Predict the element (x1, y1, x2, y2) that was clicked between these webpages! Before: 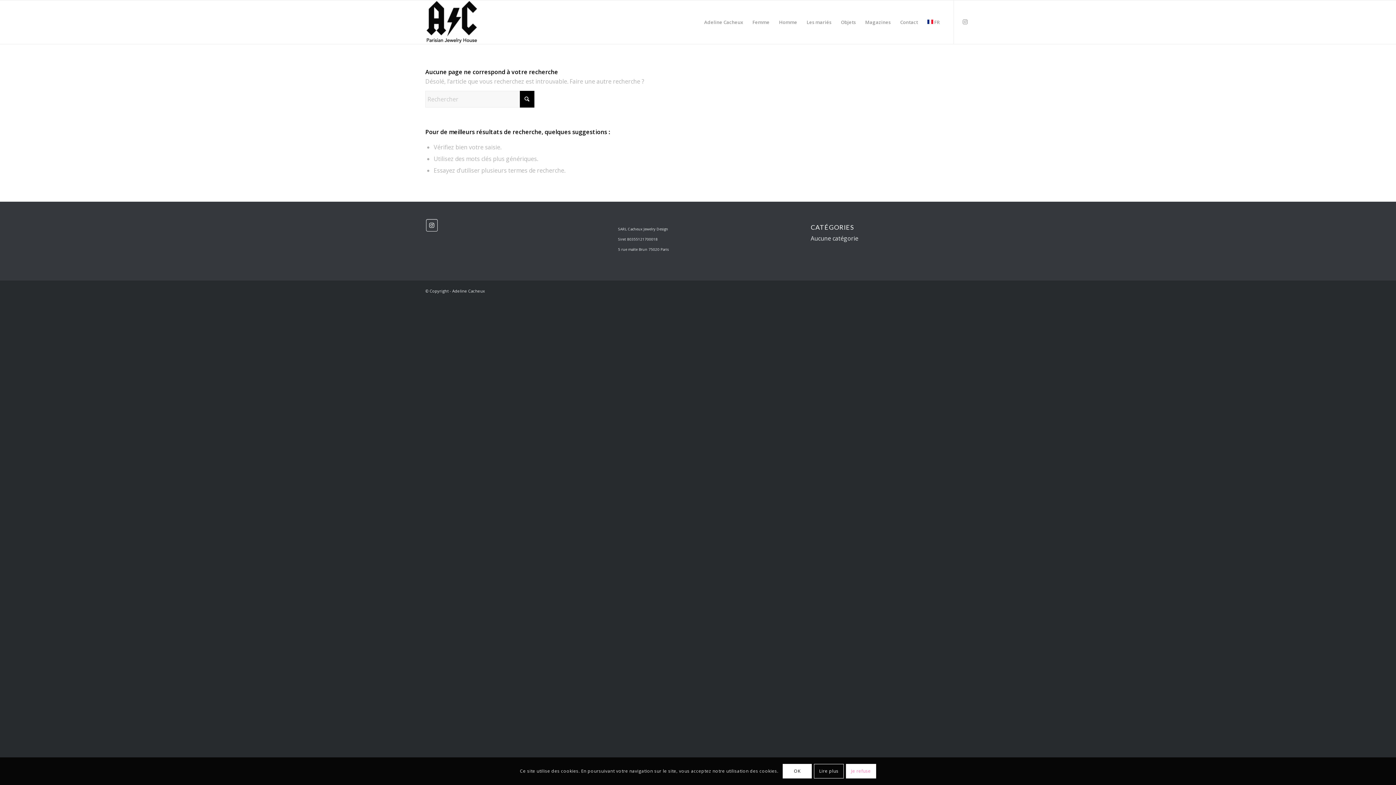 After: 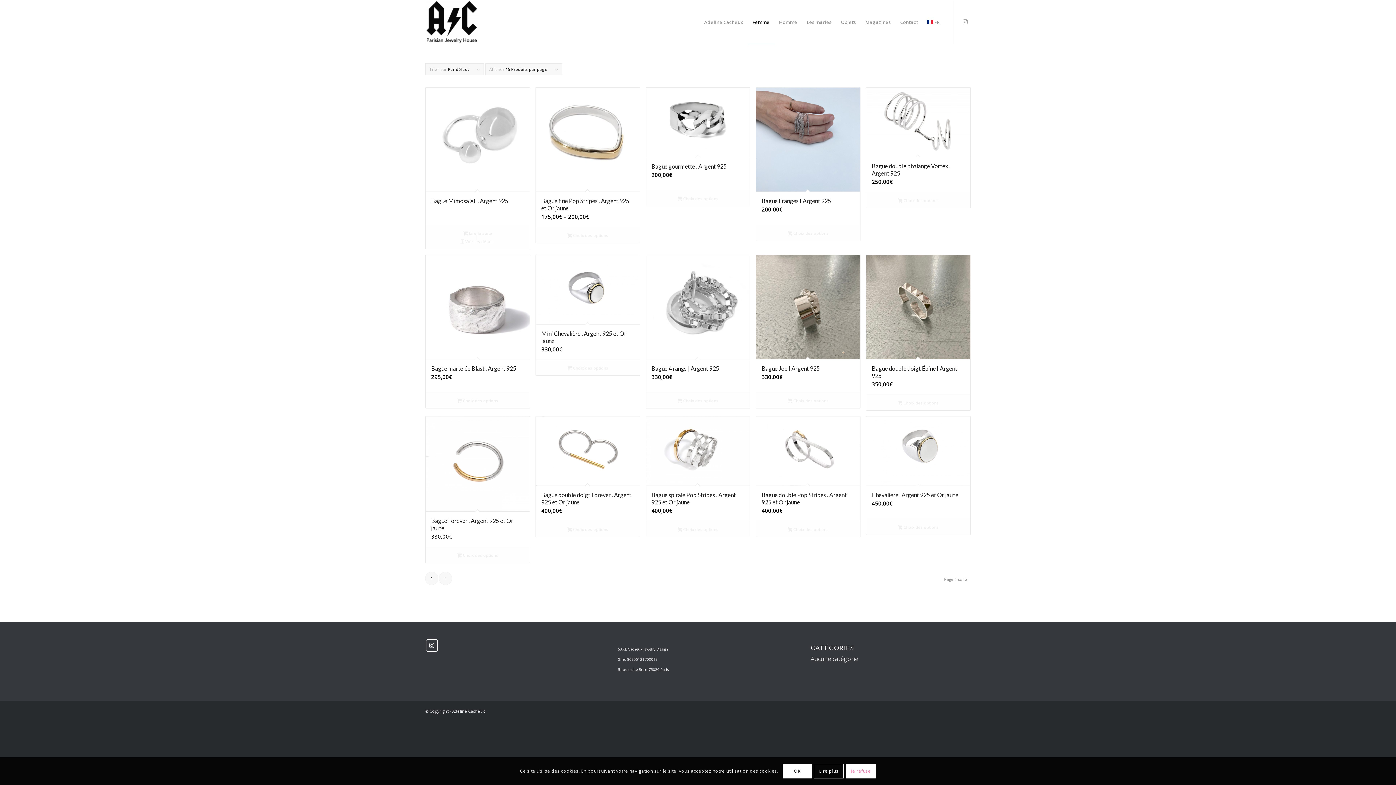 Action: bbox: (748, 0, 774, 44) label: Femme